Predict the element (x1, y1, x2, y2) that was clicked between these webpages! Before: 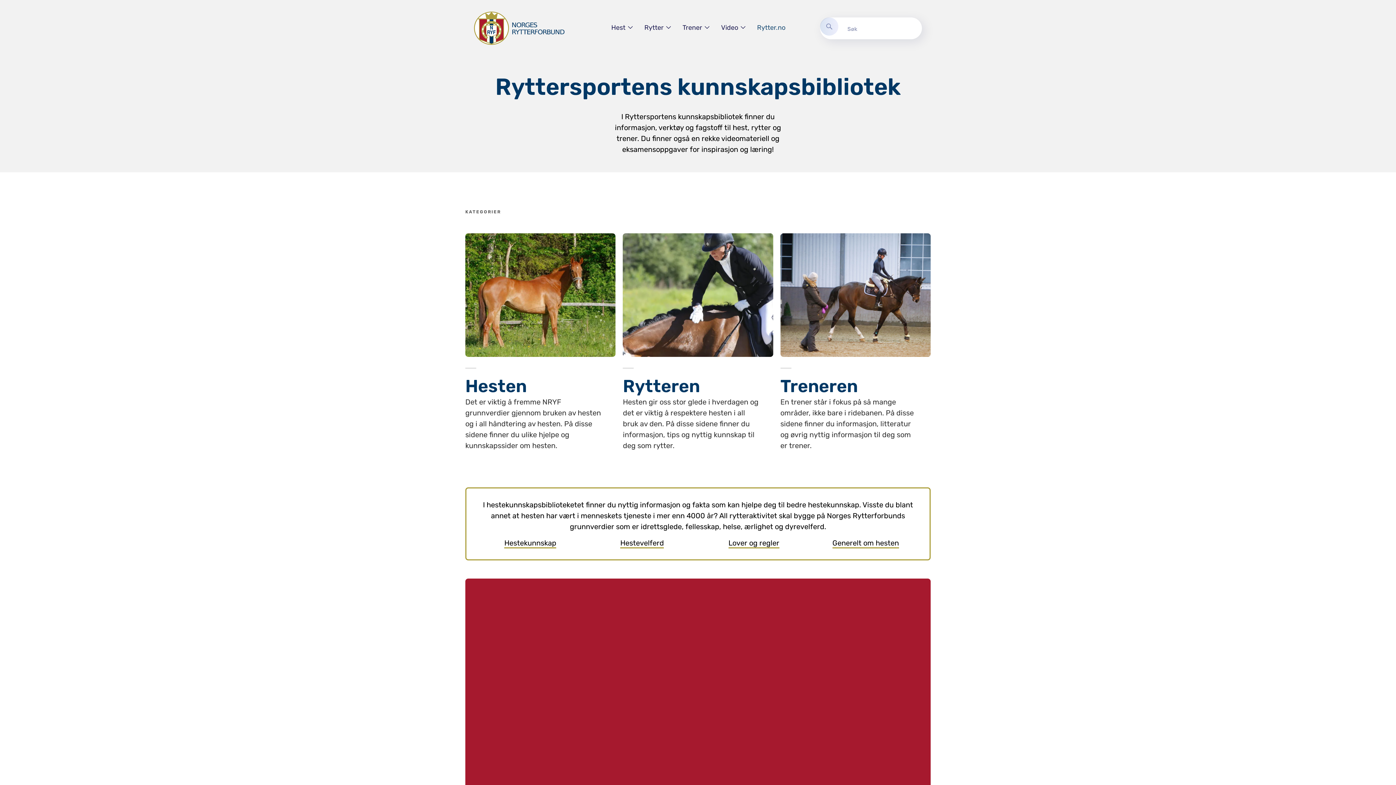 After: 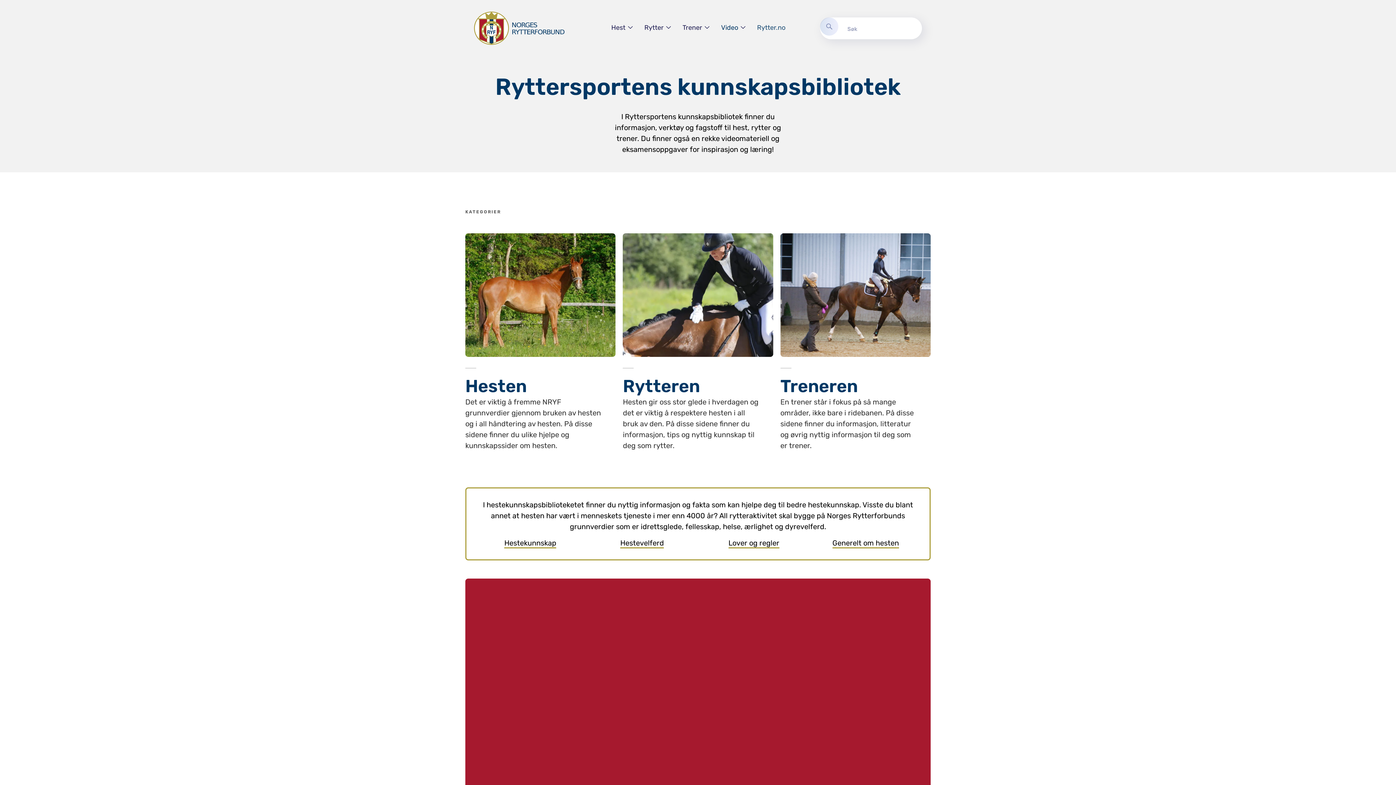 Action: bbox: (721, 23, 745, 31) label: Video